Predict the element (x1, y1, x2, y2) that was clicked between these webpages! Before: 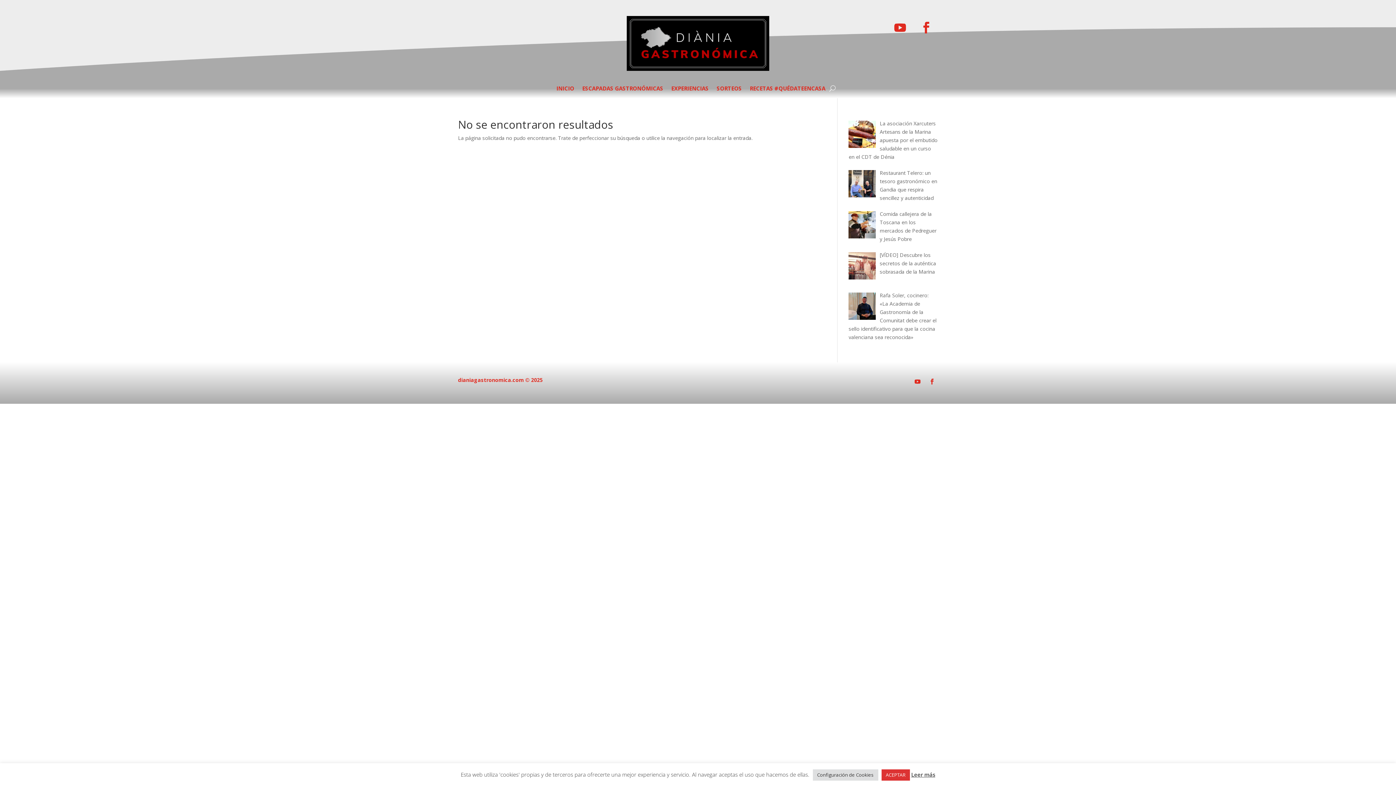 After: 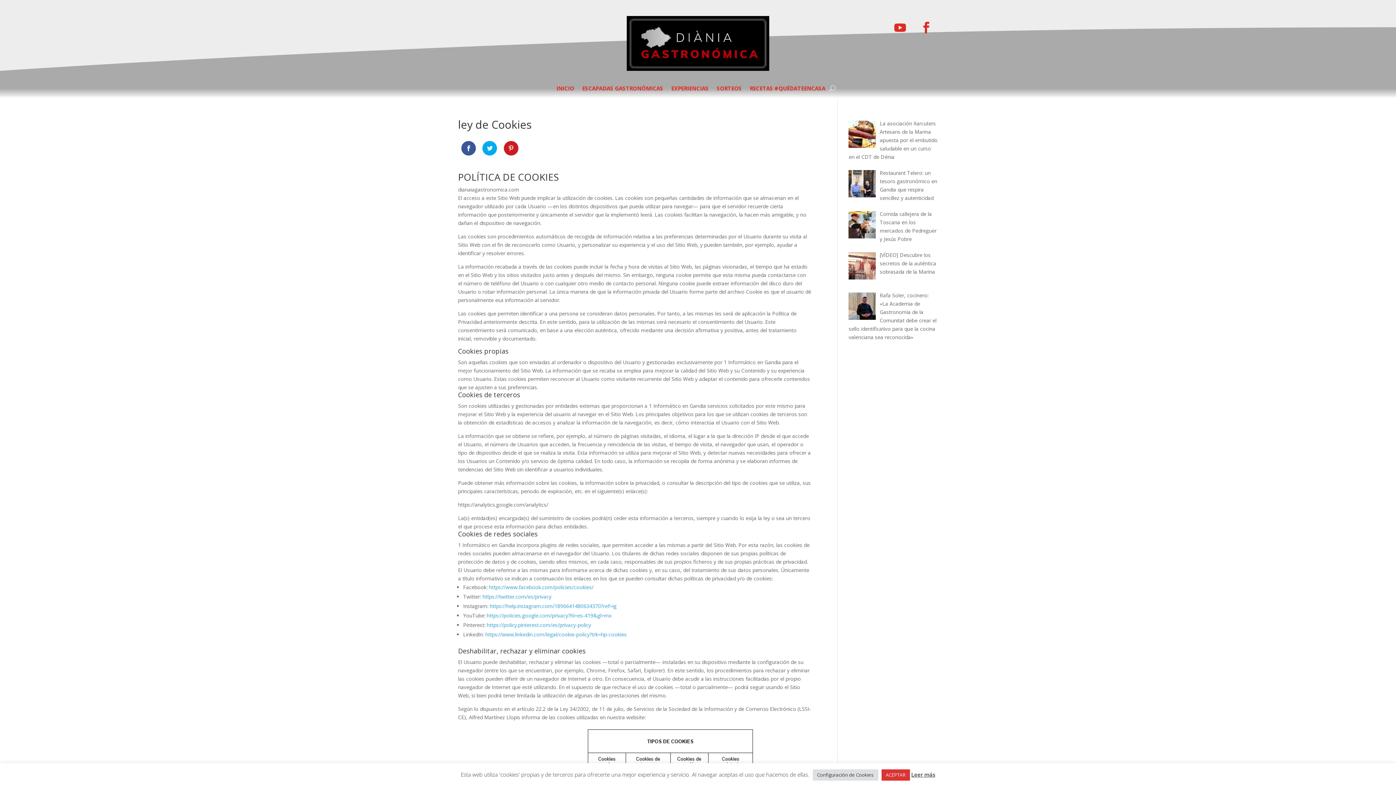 Action: label: Leer más bbox: (911, 771, 935, 778)